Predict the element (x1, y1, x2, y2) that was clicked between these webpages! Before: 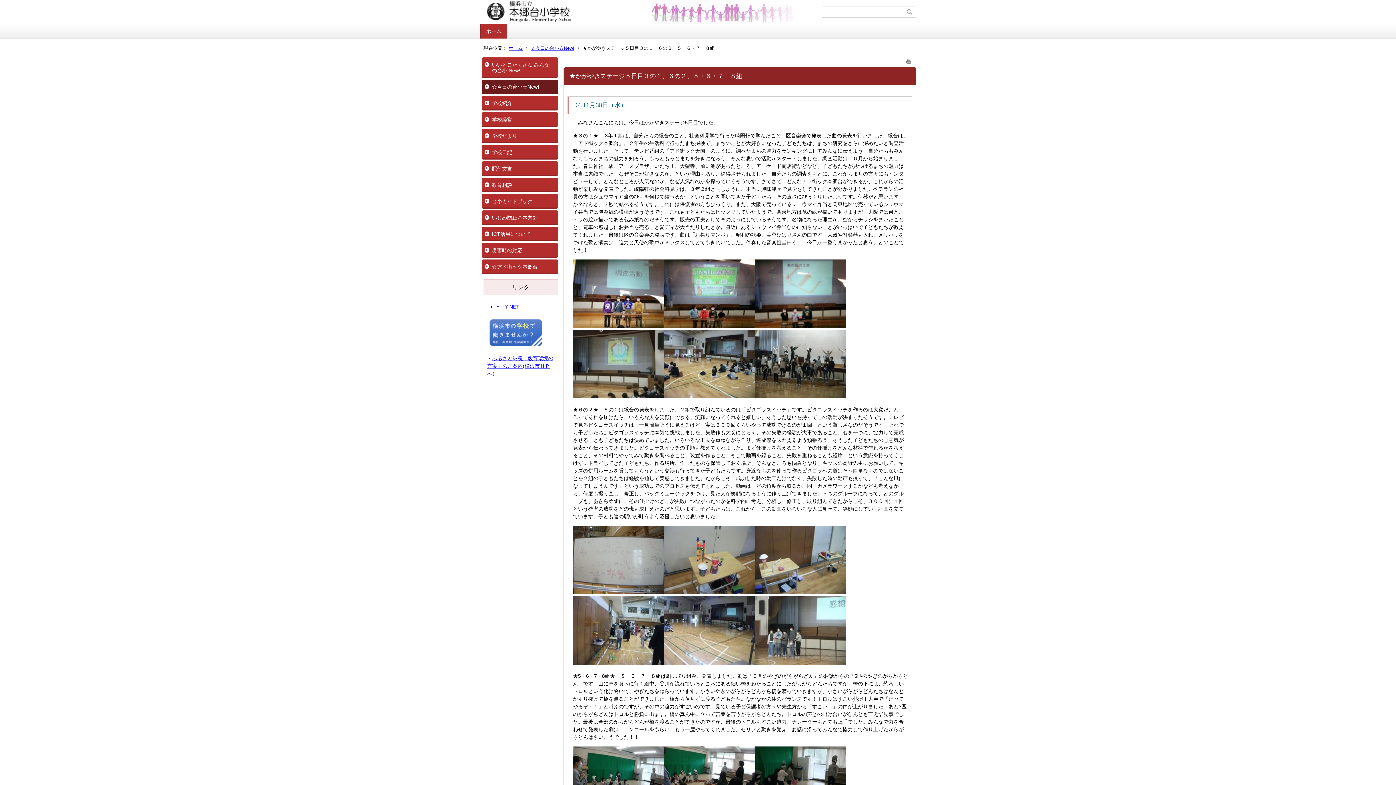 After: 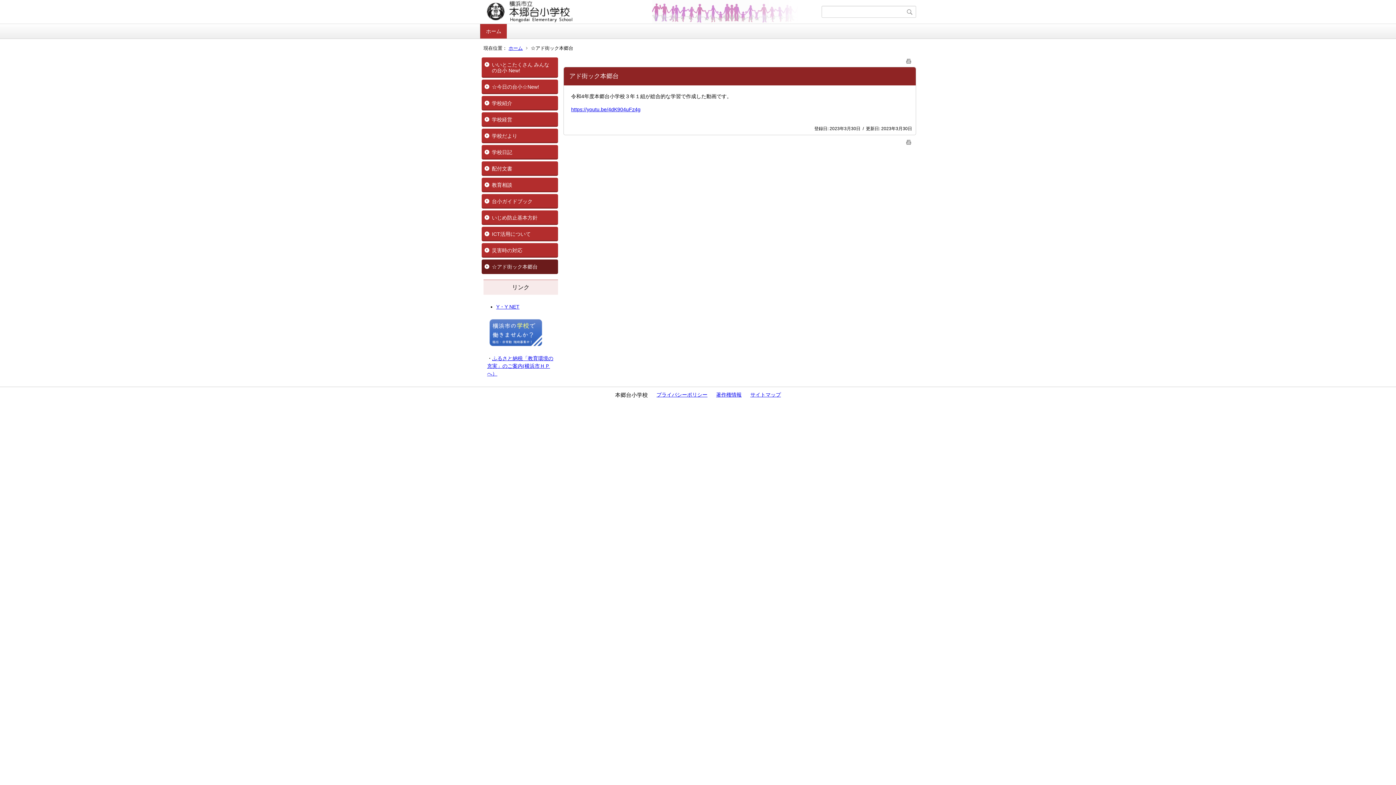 Action: bbox: (481, 259, 558, 274) label: ☆アド街ック本郷台